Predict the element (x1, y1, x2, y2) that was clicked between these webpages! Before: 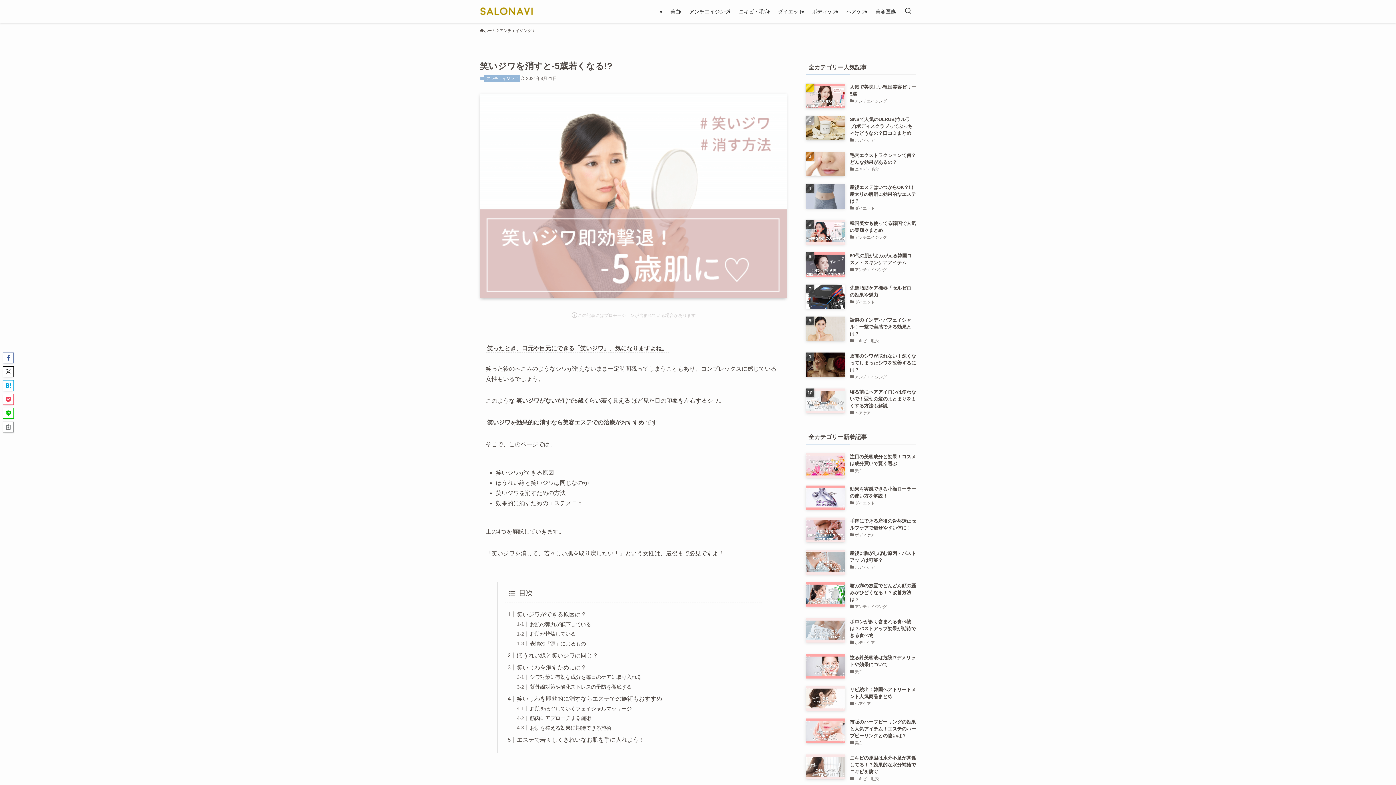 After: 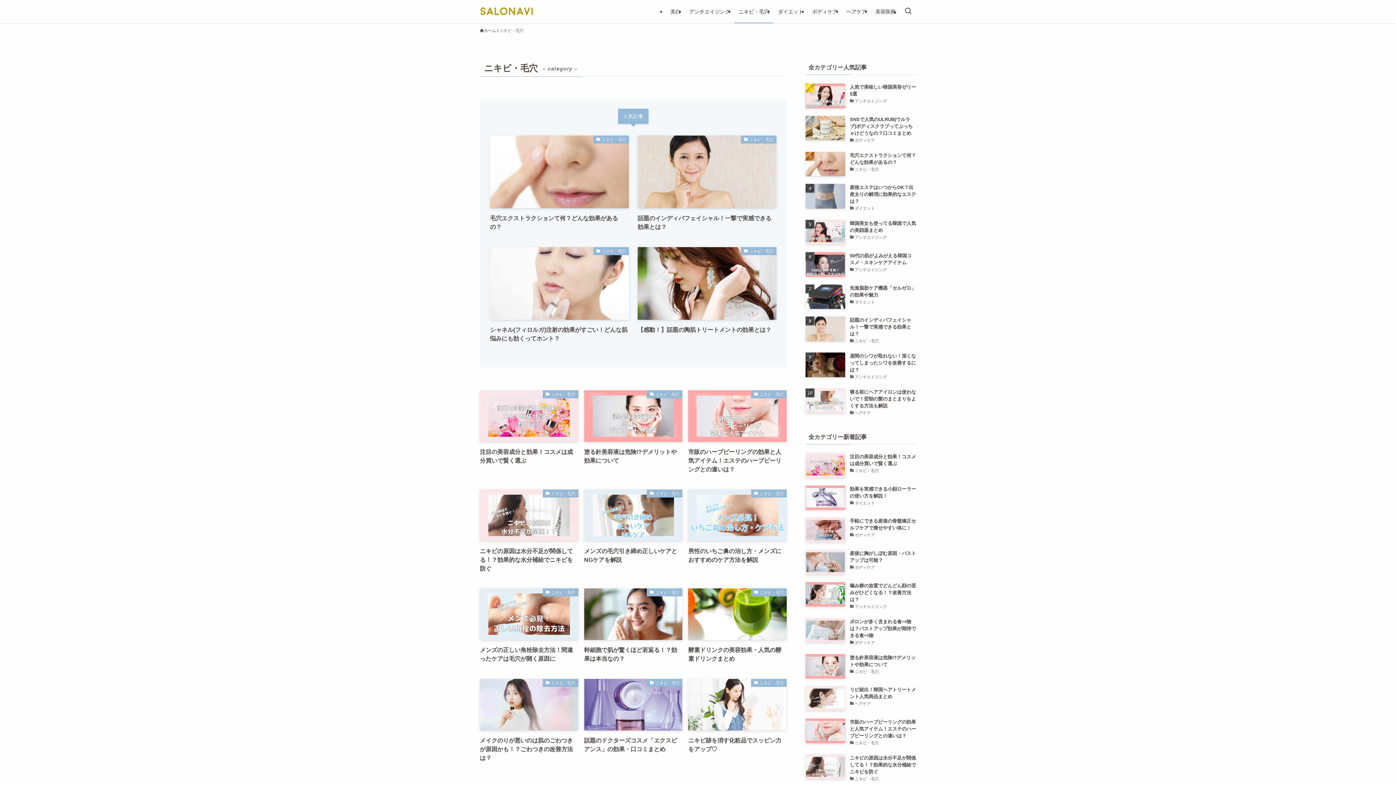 Action: label: ニキビ・毛穴 bbox: (734, 0, 773, 23)